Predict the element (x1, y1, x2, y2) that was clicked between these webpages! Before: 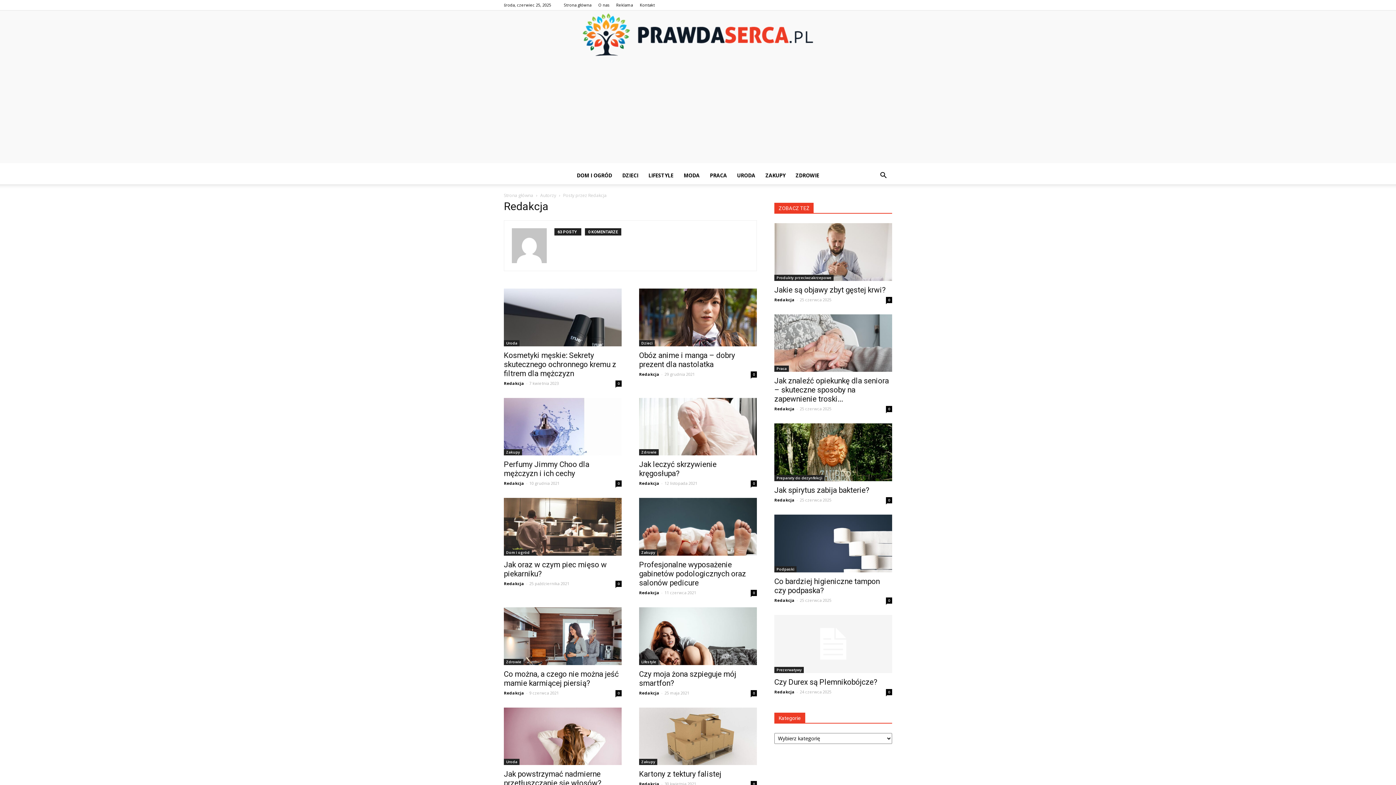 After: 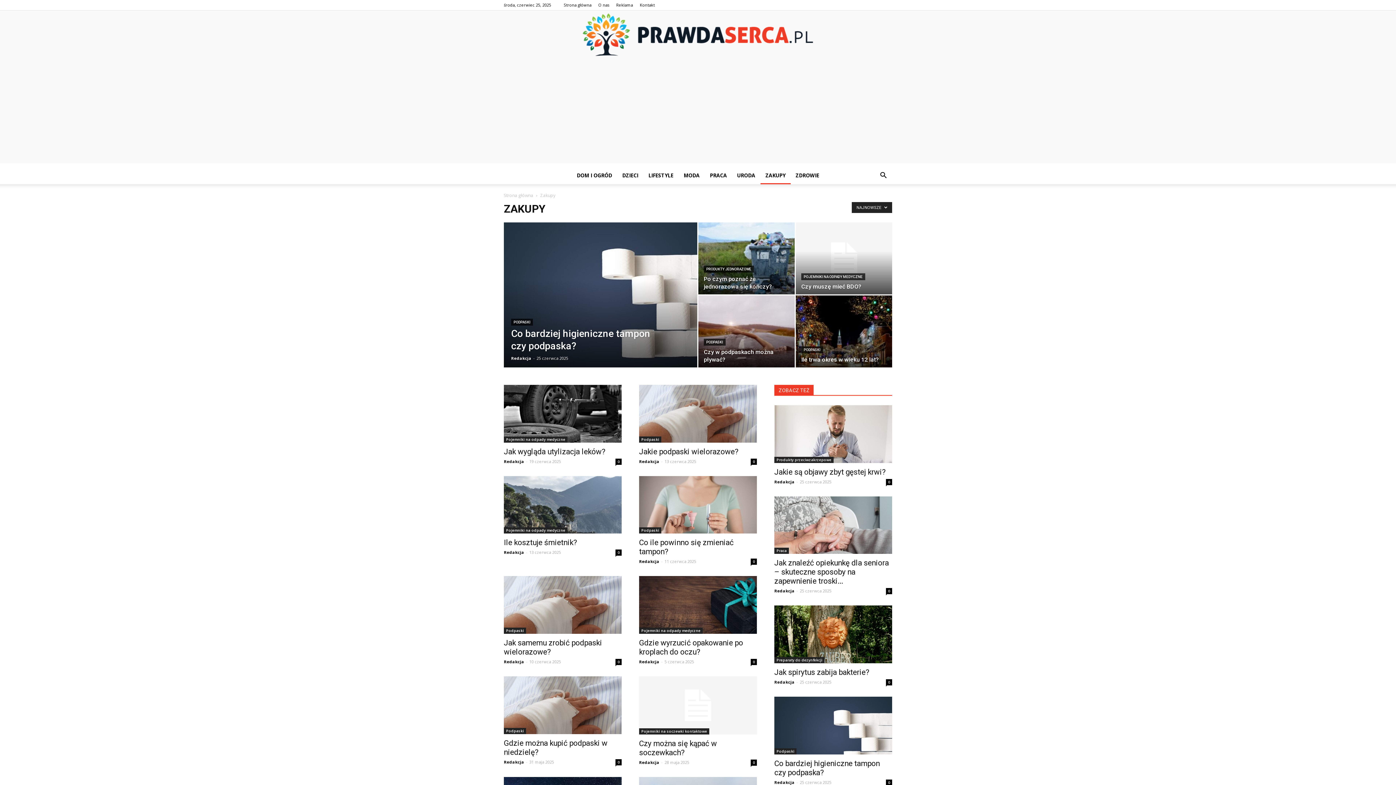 Action: label: Zakupy bbox: (639, 759, 657, 765)